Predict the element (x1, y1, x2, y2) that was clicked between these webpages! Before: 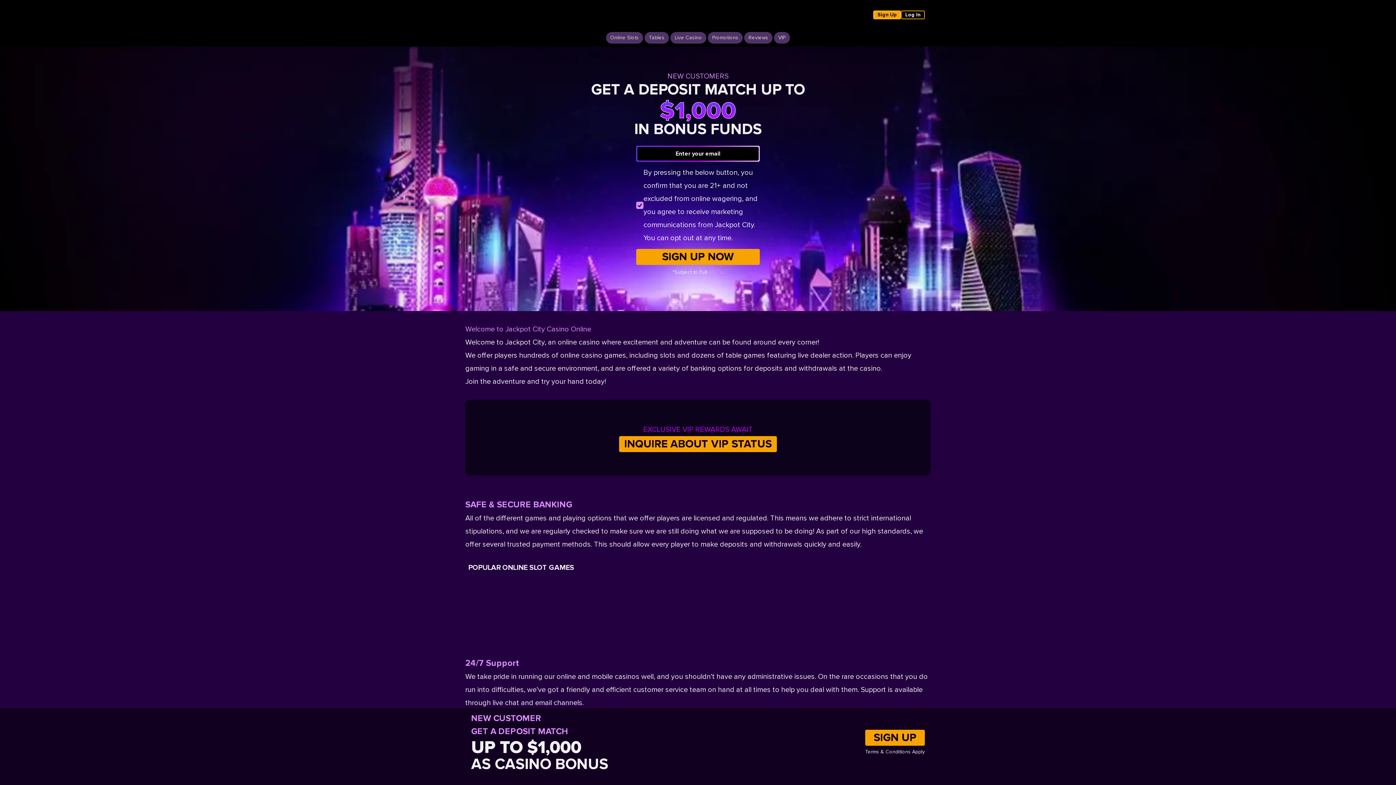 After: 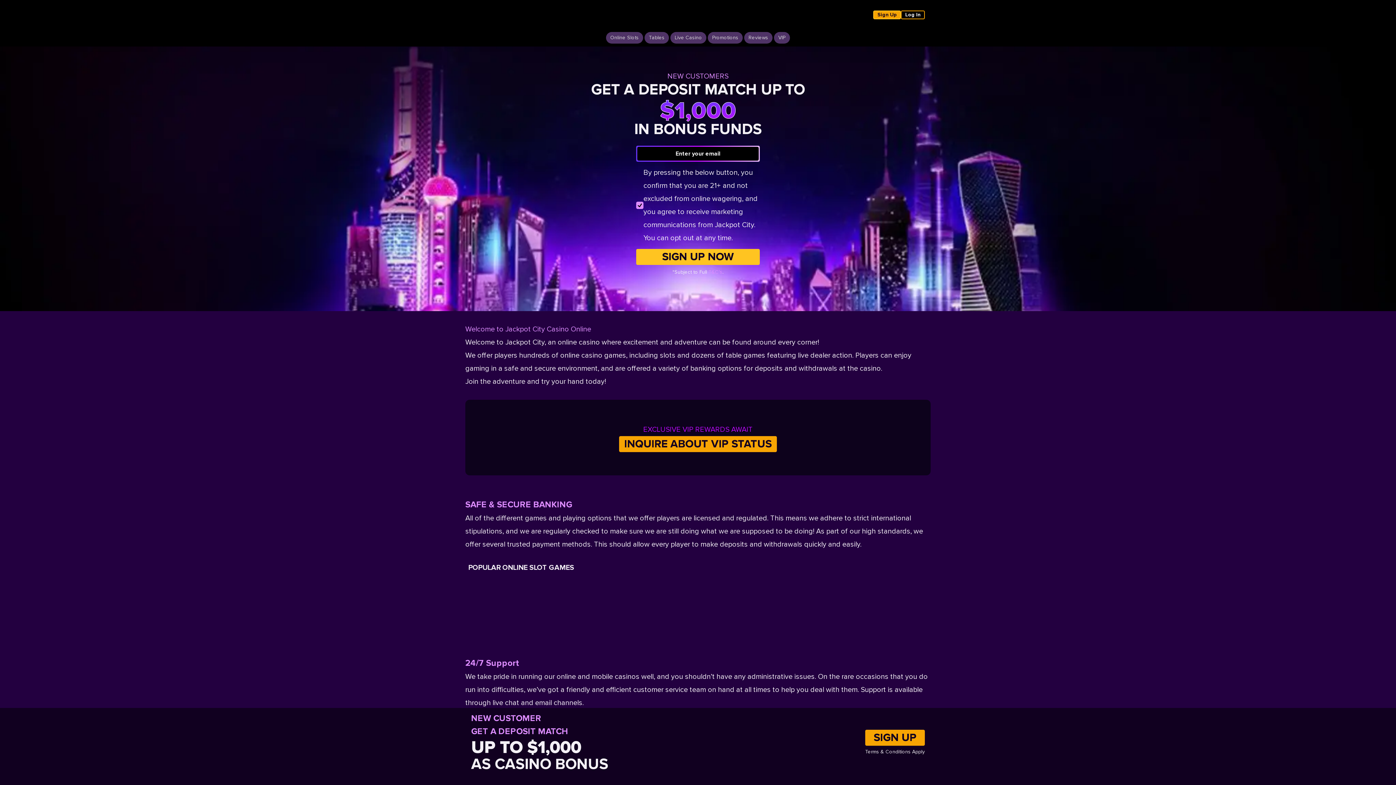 Action: label: SIGN UP NOW bbox: (636, 249, 760, 265)